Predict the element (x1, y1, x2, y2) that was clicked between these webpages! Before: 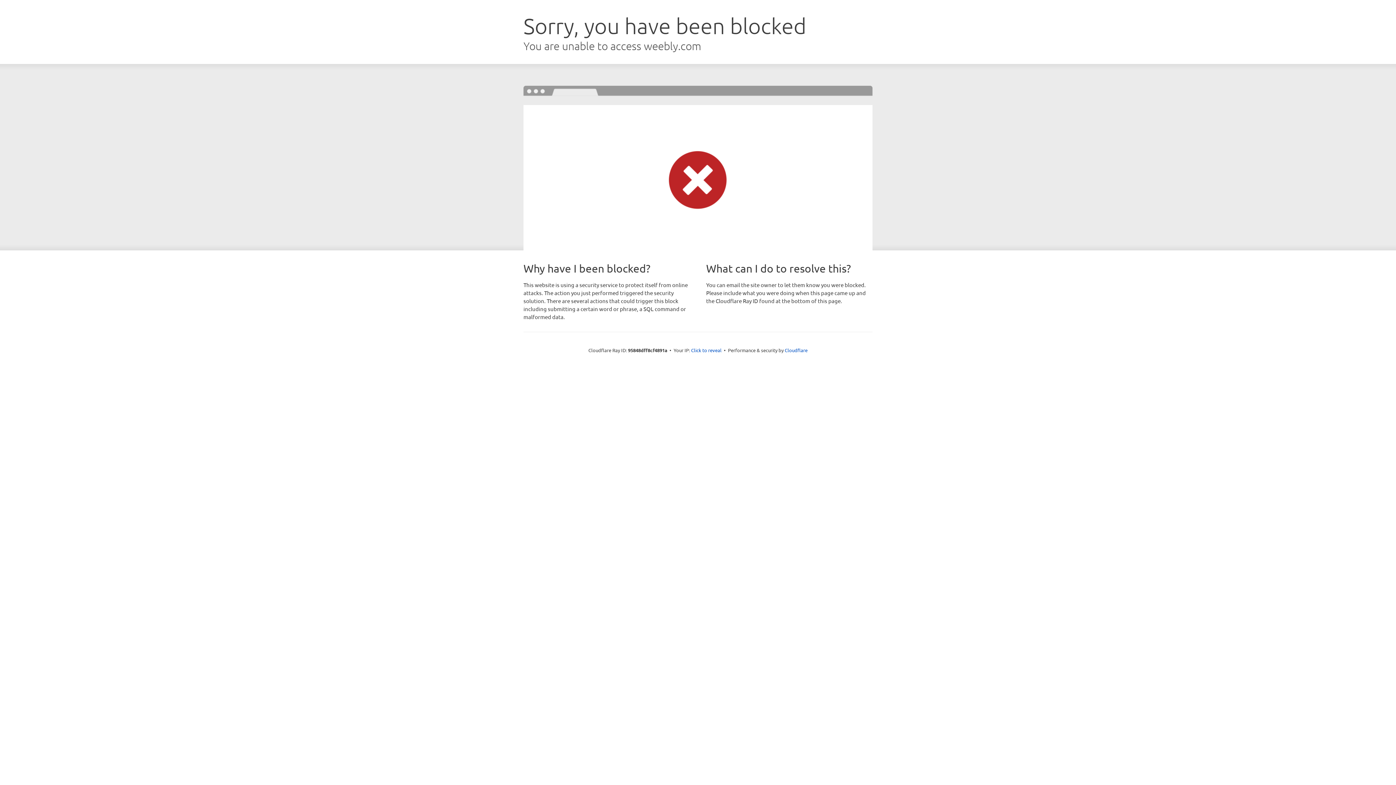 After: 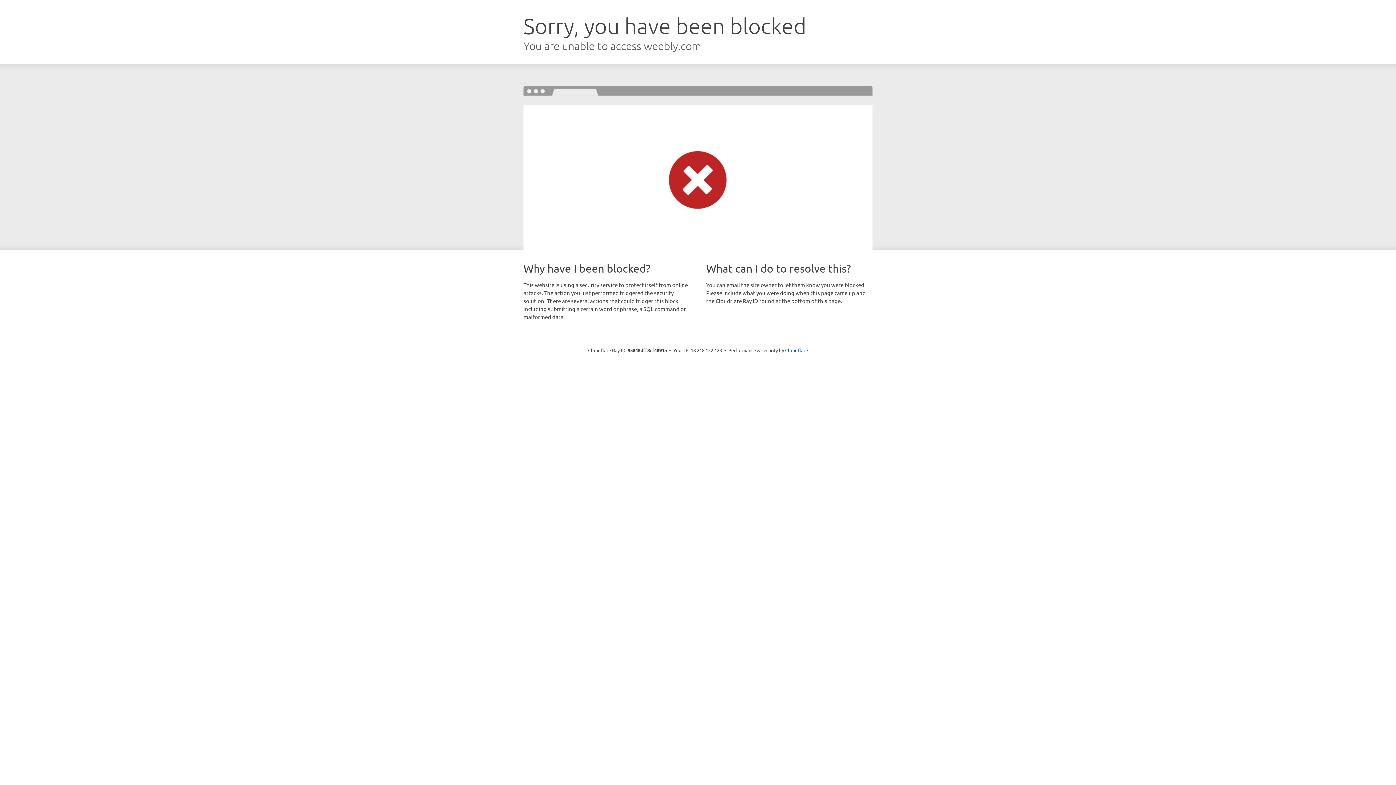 Action: bbox: (691, 346, 721, 353) label: Click to reveal